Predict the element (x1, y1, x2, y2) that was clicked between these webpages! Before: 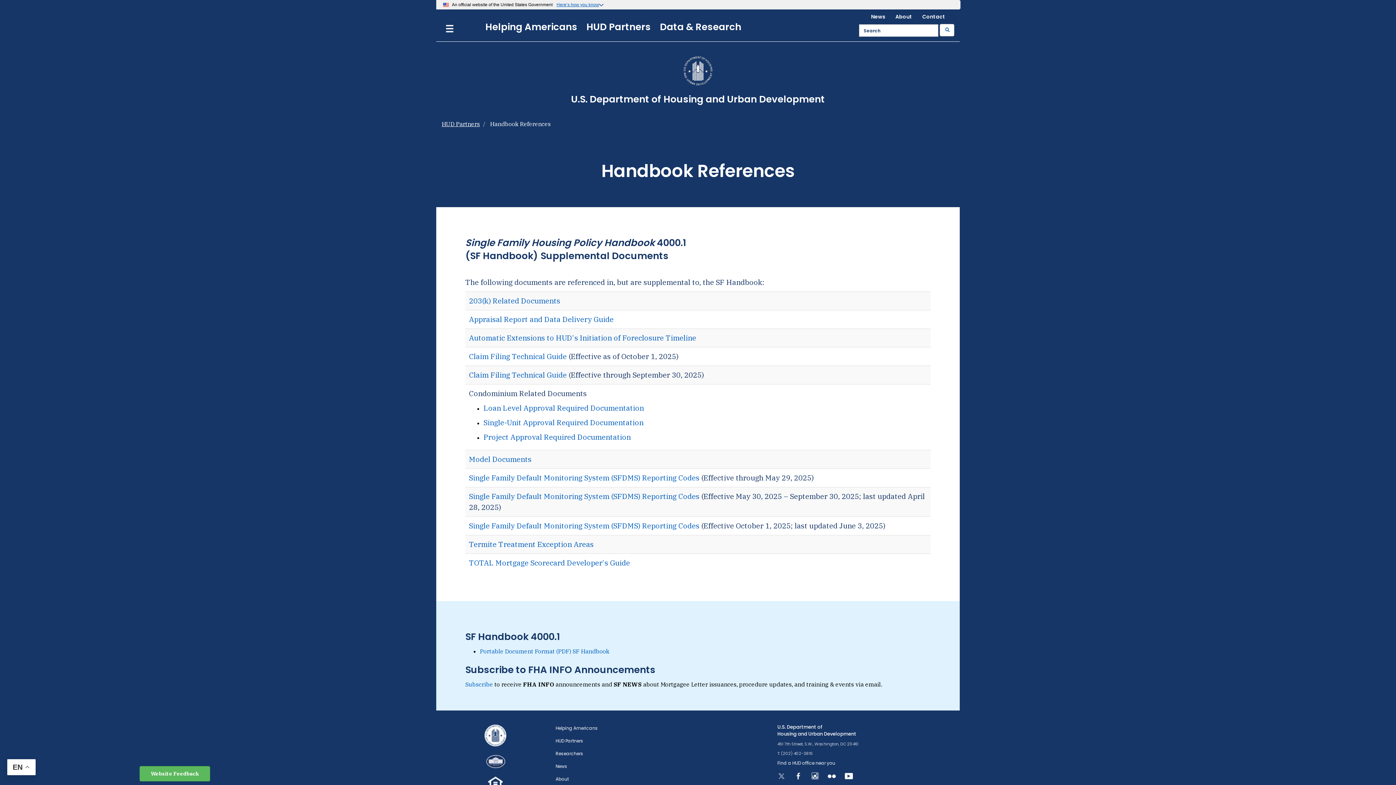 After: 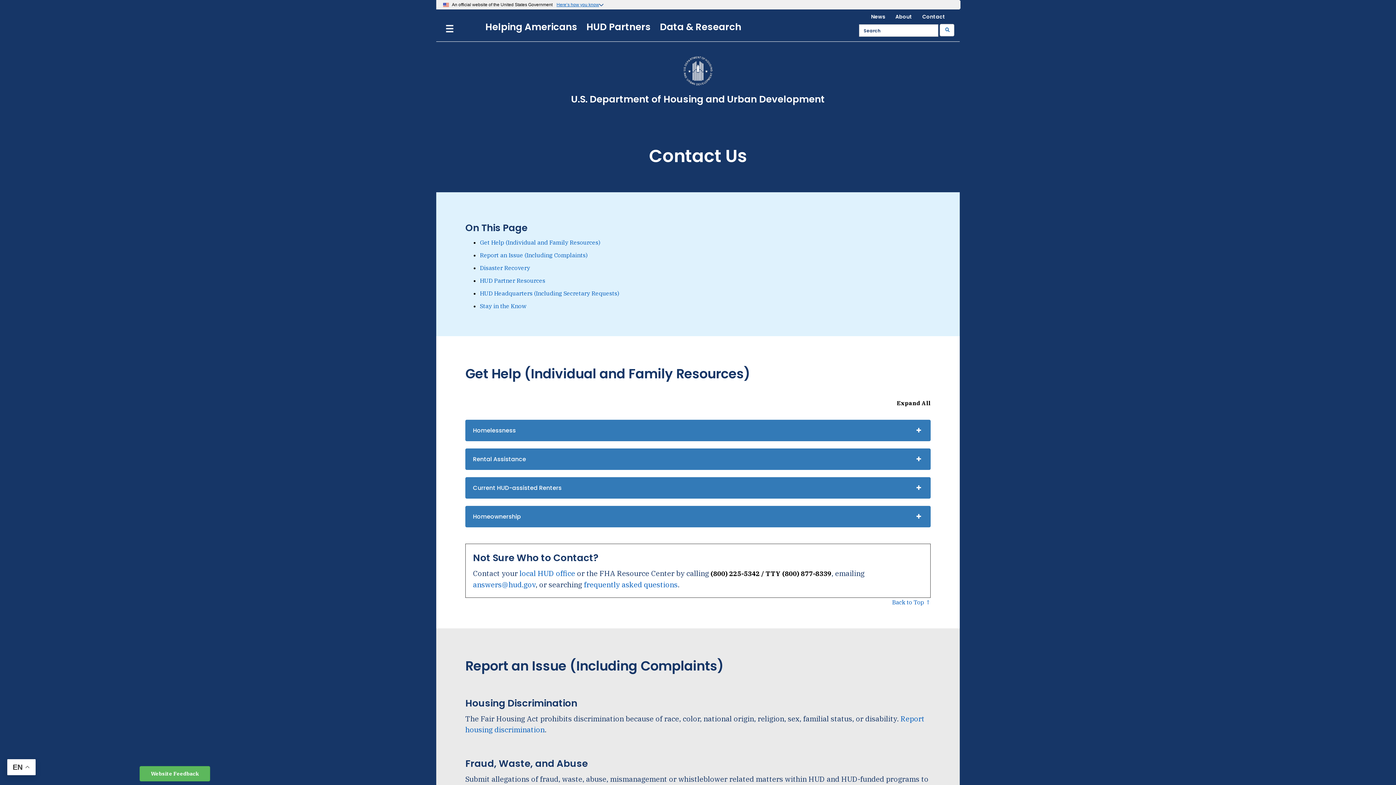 Action: bbox: (922, 13, 954, 20) label: Contact